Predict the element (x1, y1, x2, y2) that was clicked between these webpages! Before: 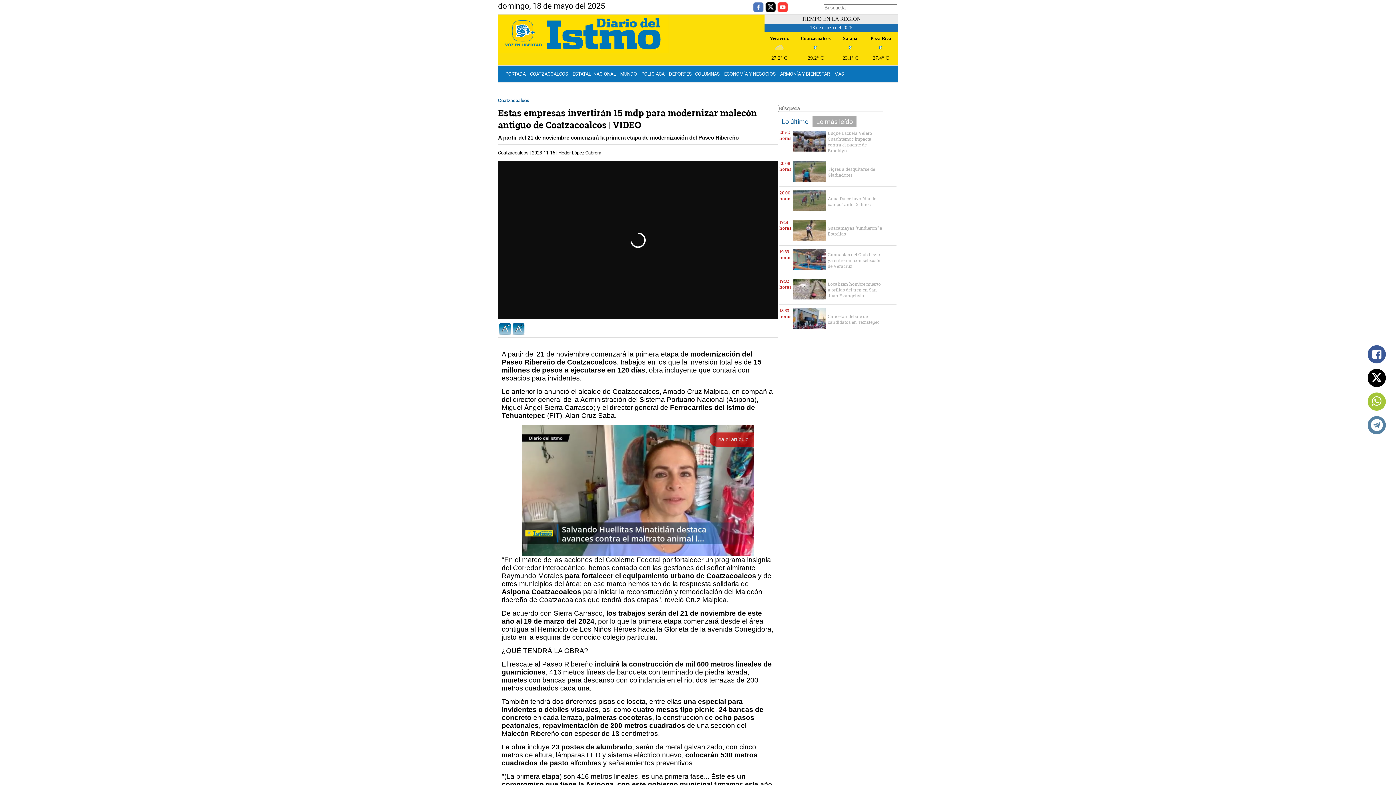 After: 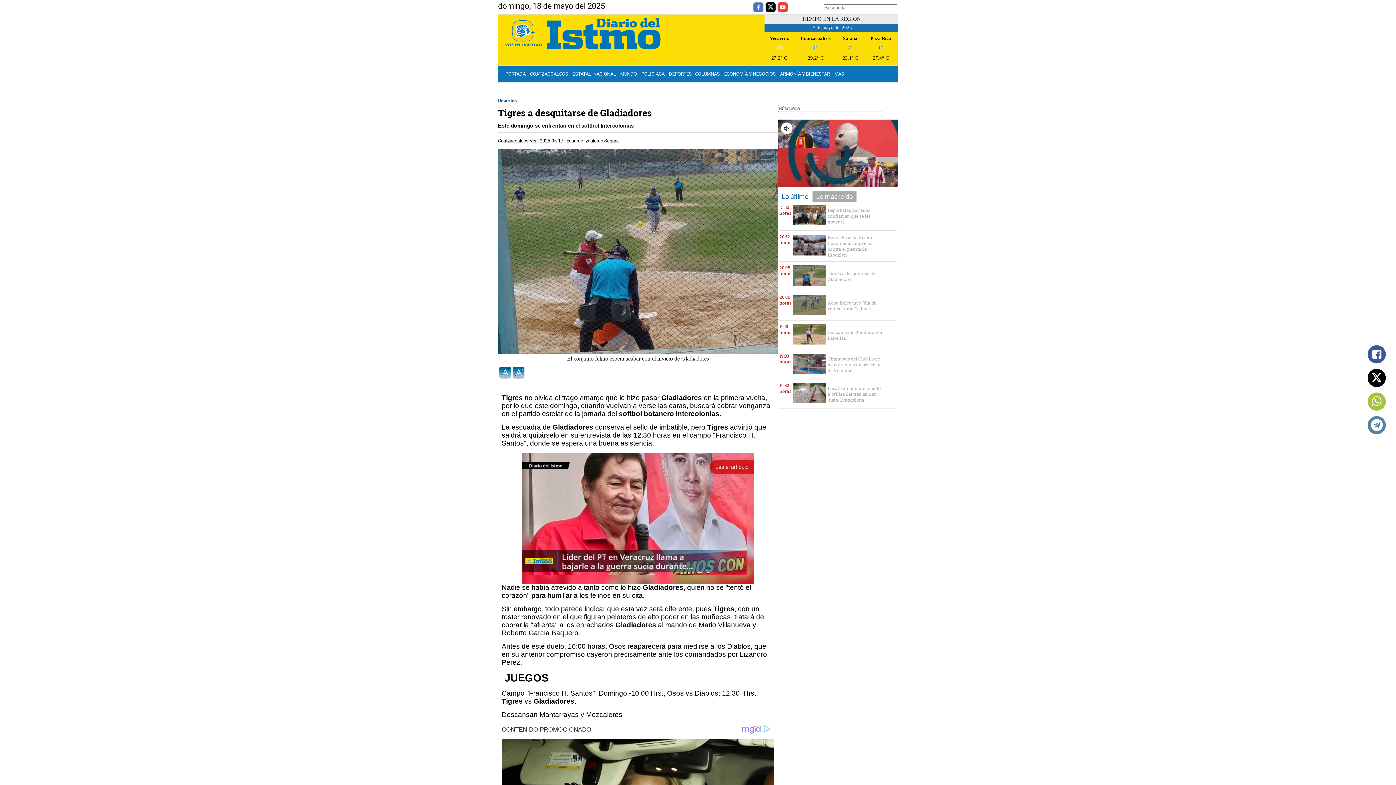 Action: bbox: (828, 166, 884, 177) label: Tigres a desquitarse de Gladiadores